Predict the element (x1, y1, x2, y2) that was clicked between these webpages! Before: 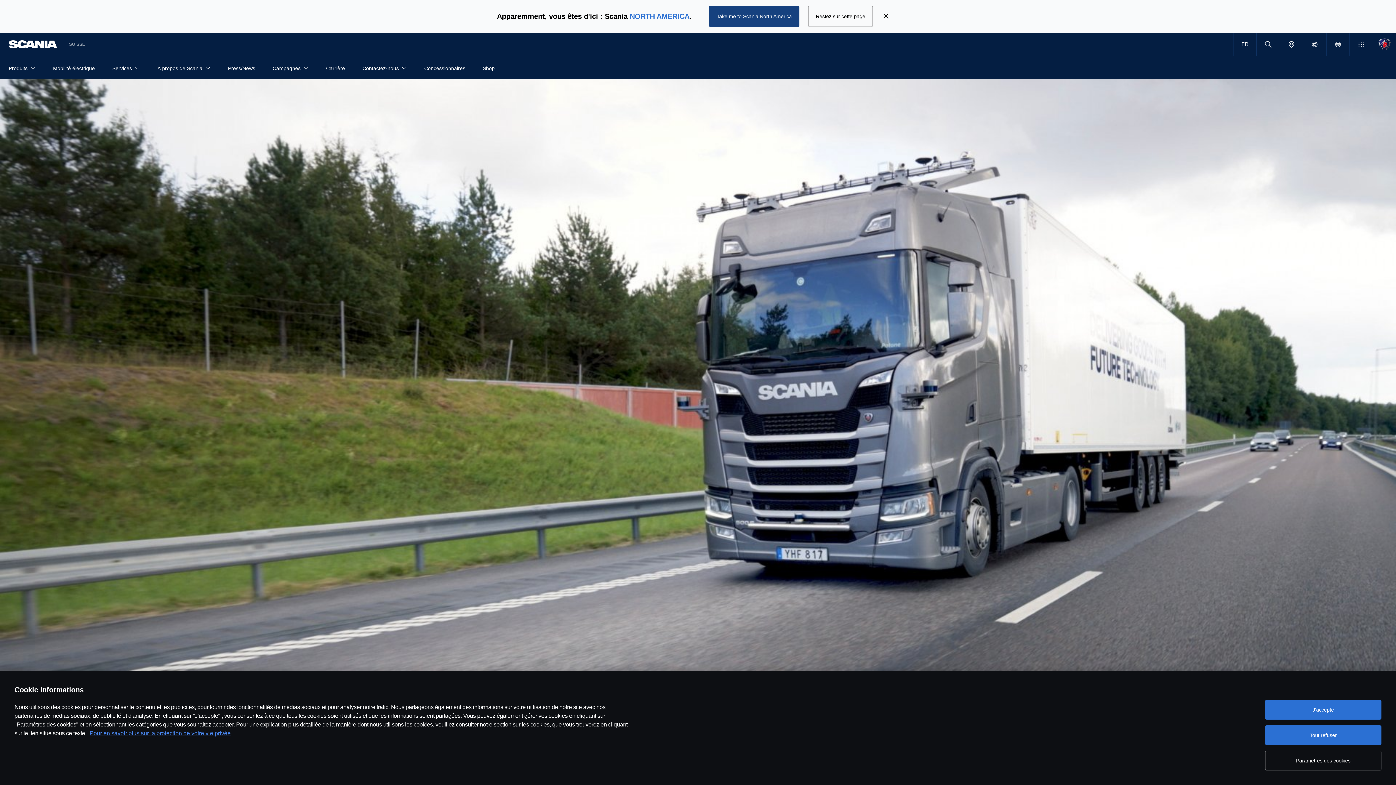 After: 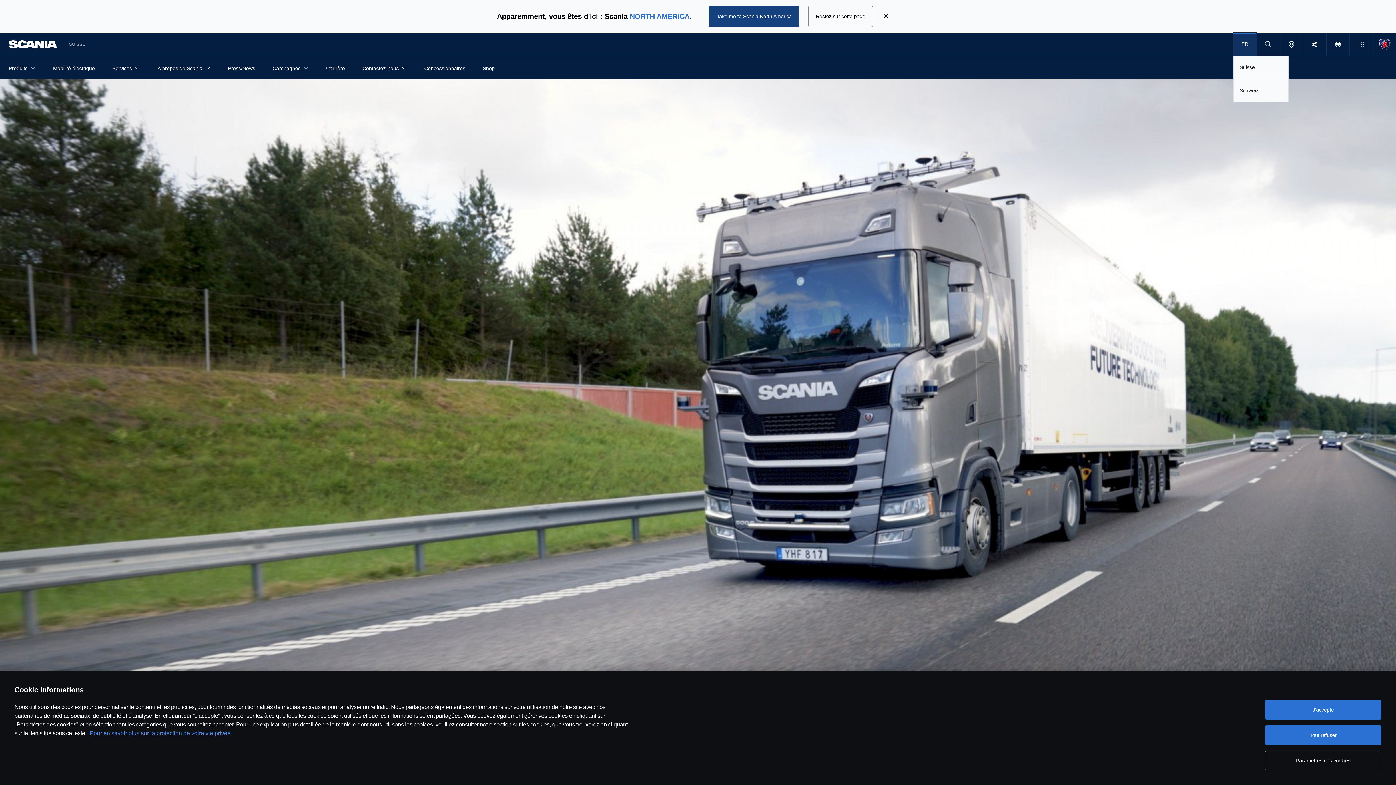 Action: label: Select your language bbox: (1233, 32, 1256, 55)